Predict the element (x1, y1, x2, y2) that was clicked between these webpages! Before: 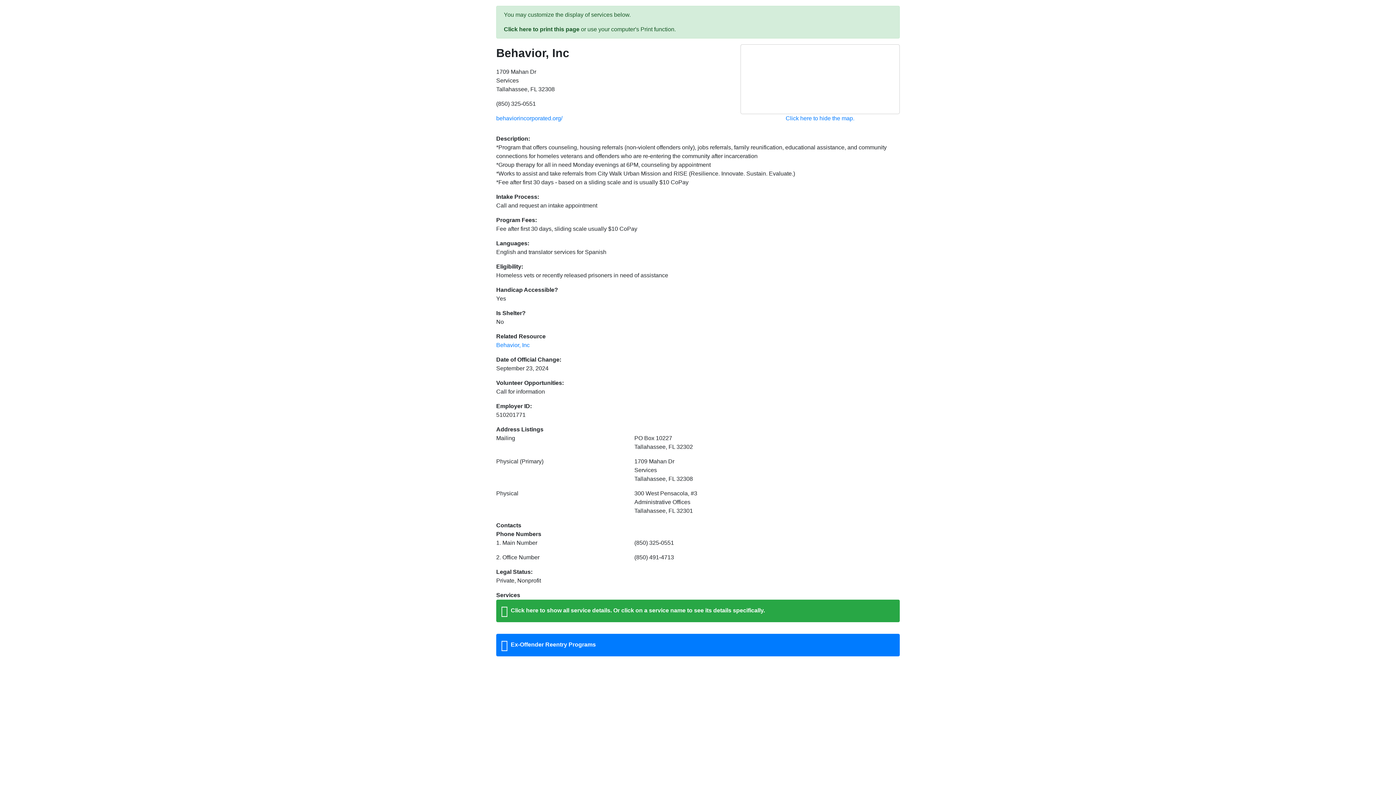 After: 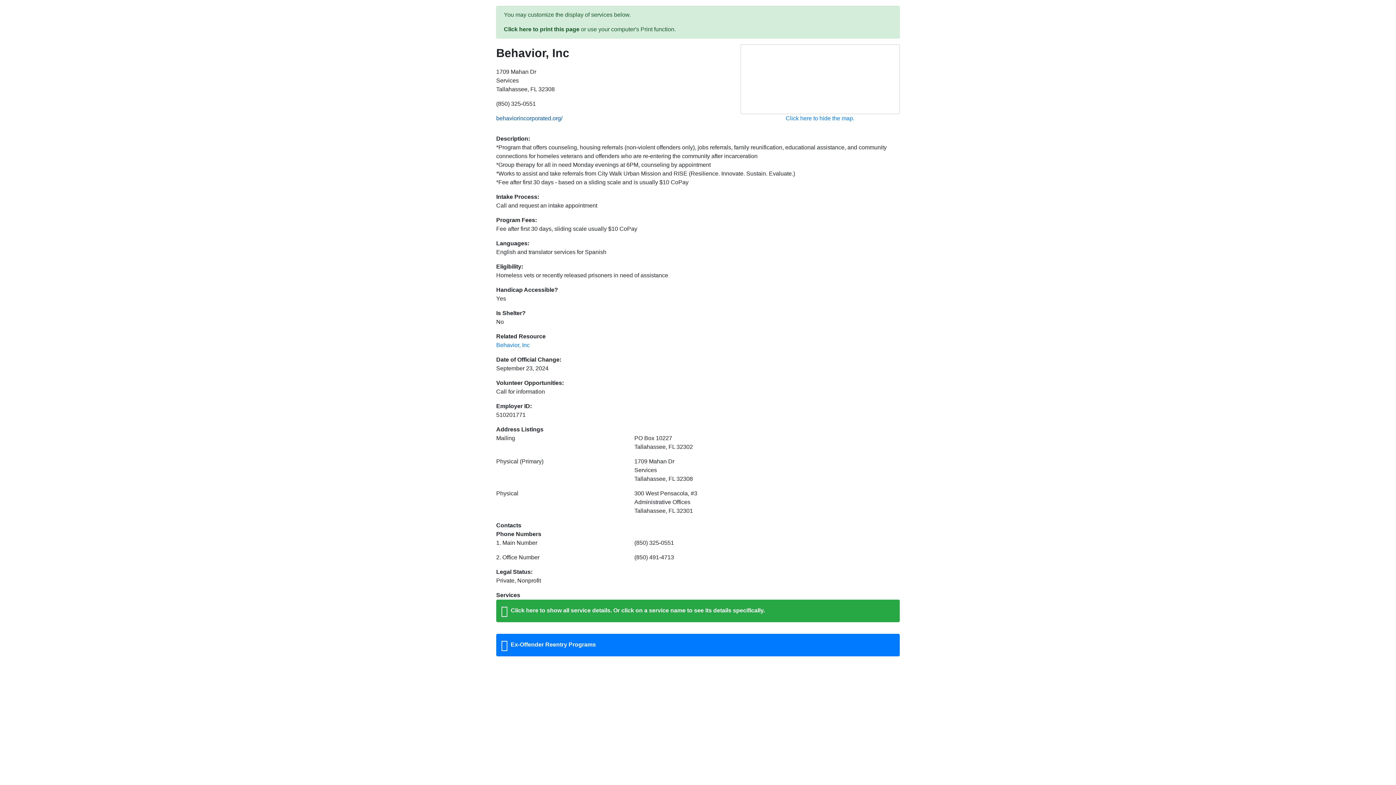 Action: label: behaviorincorporated.org/ bbox: (496, 115, 562, 121)